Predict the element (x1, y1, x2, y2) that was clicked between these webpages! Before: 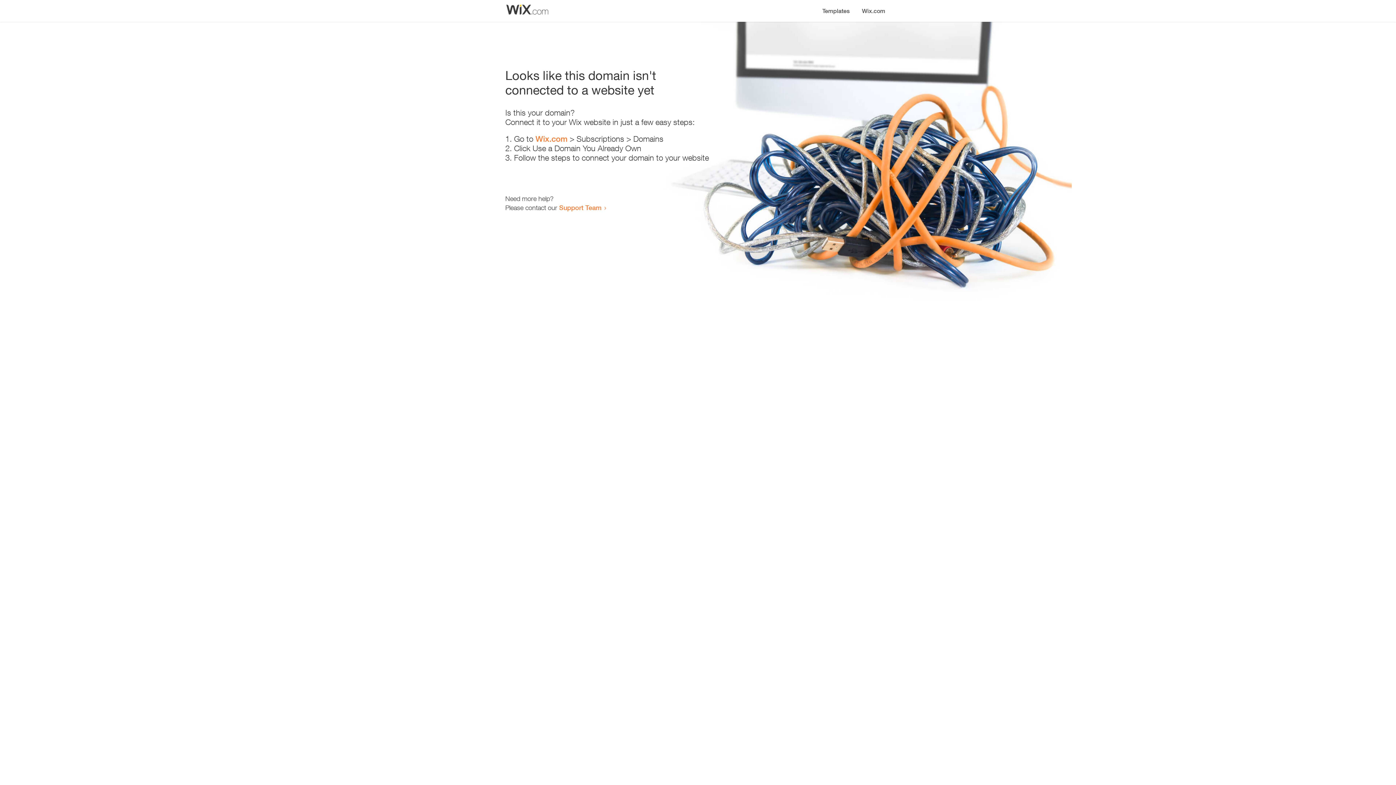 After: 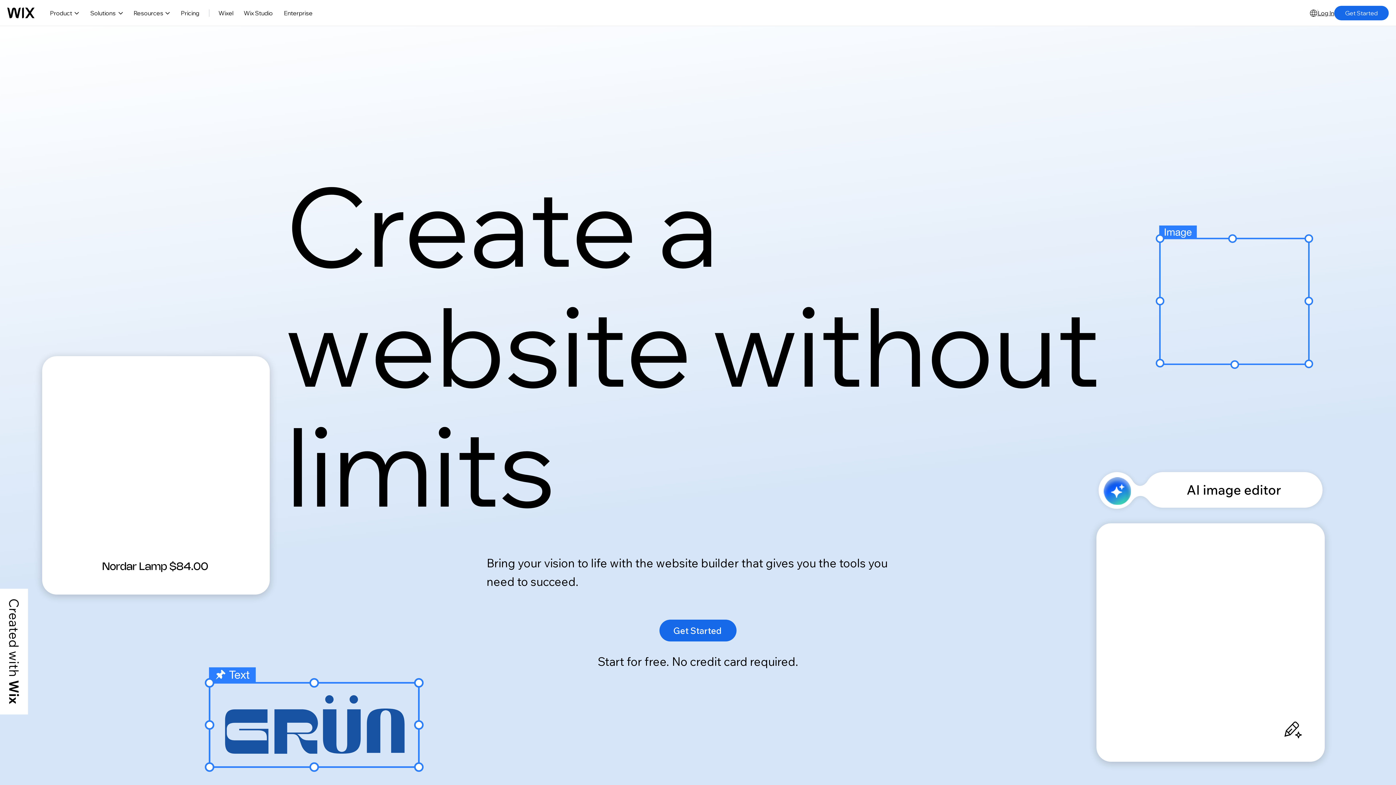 Action: label: Wix.com bbox: (535, 134, 567, 143)